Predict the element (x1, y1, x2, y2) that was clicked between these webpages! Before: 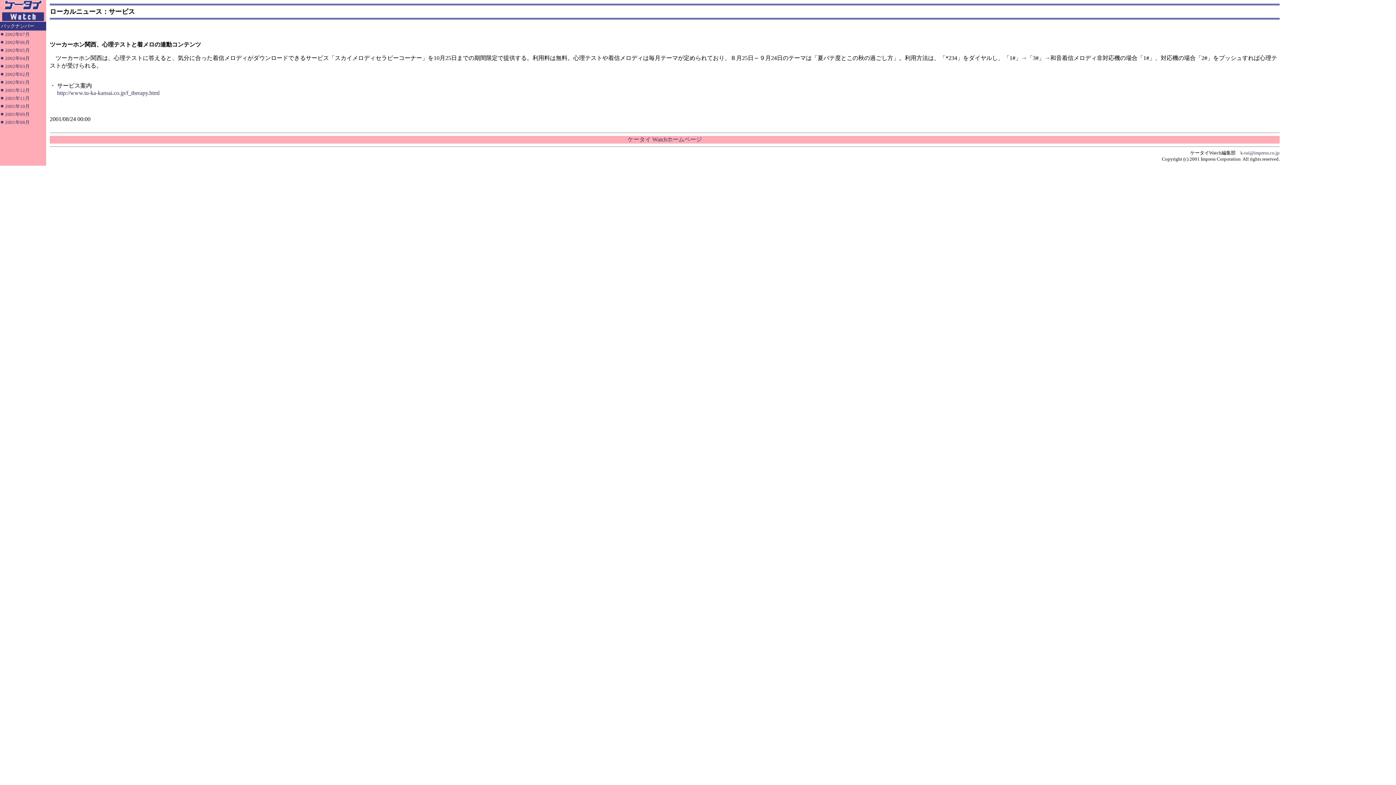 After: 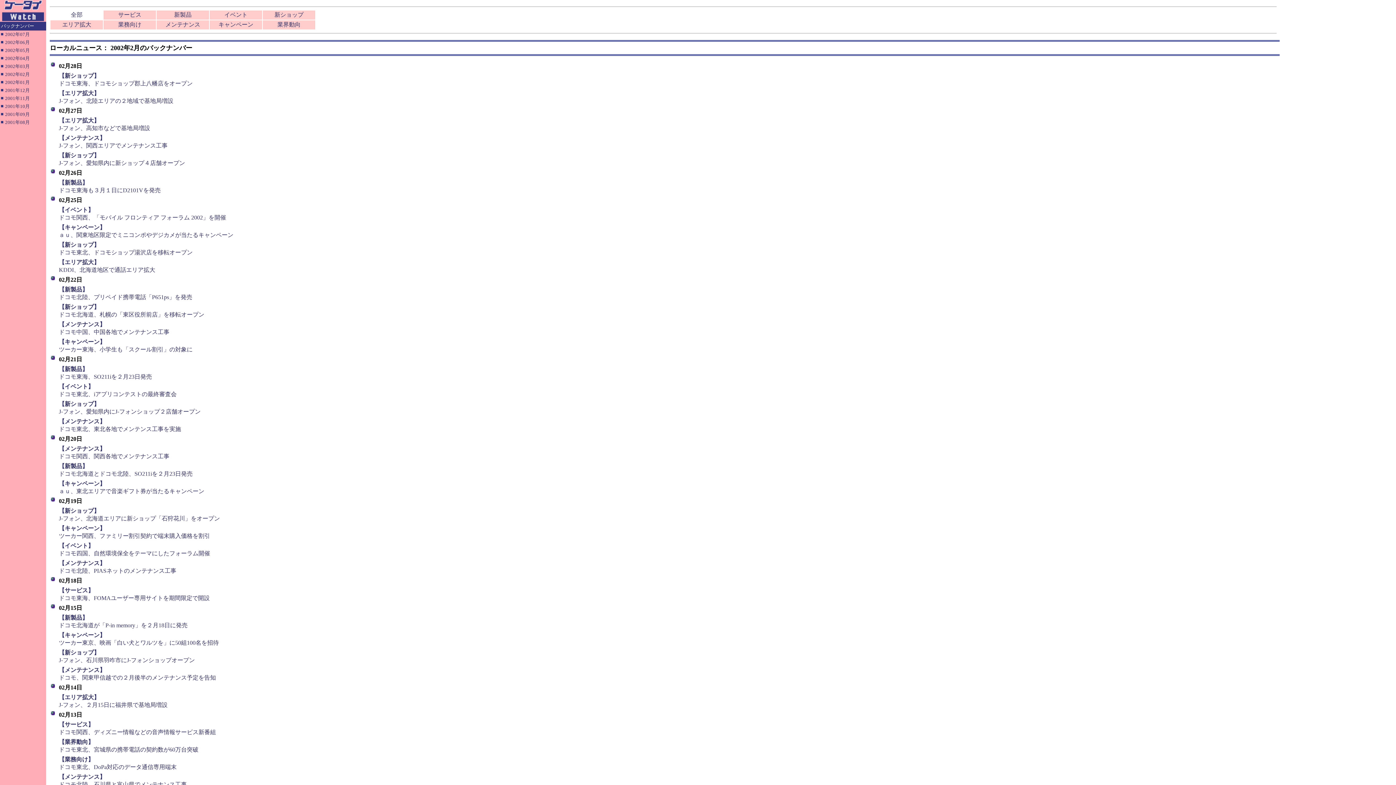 Action: bbox: (5, 70, 29, 77) label: 2002年02月